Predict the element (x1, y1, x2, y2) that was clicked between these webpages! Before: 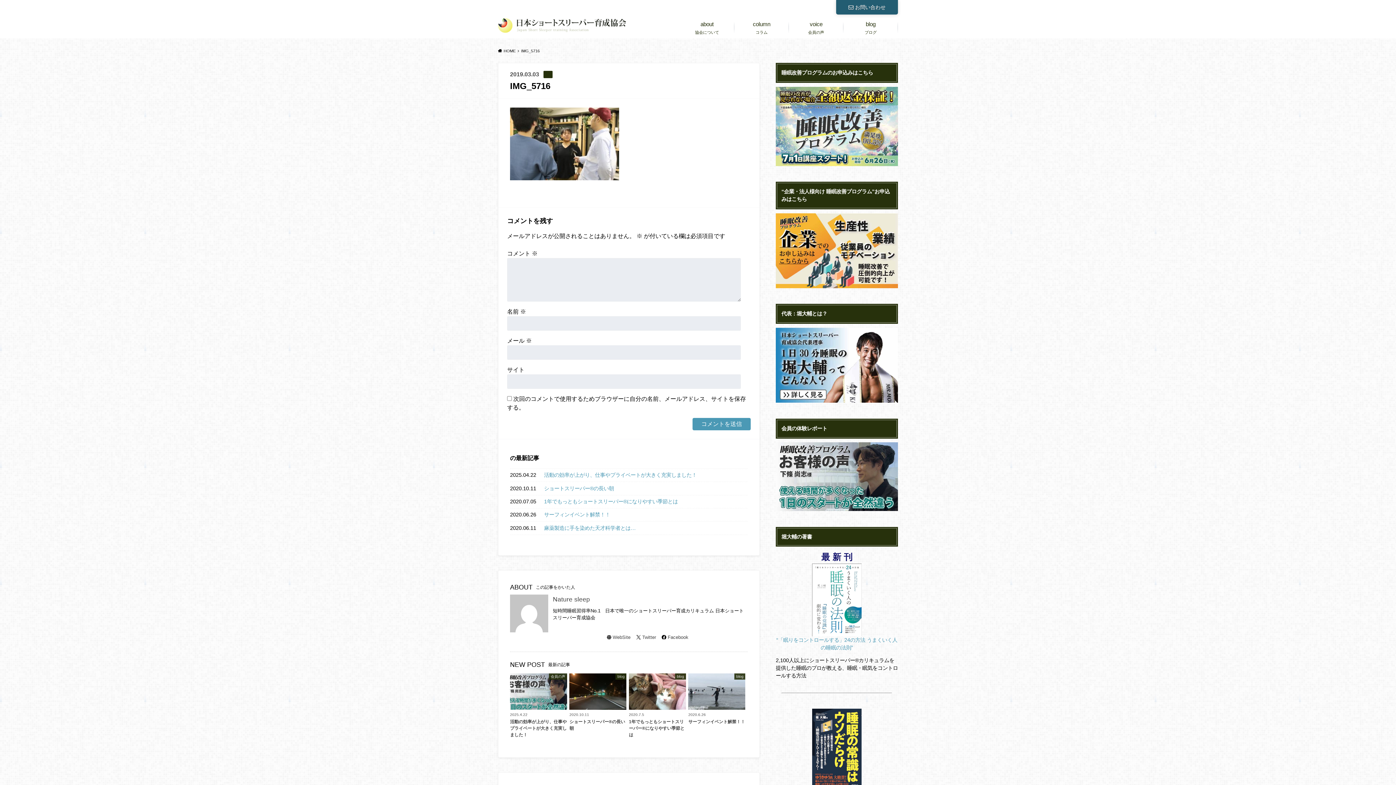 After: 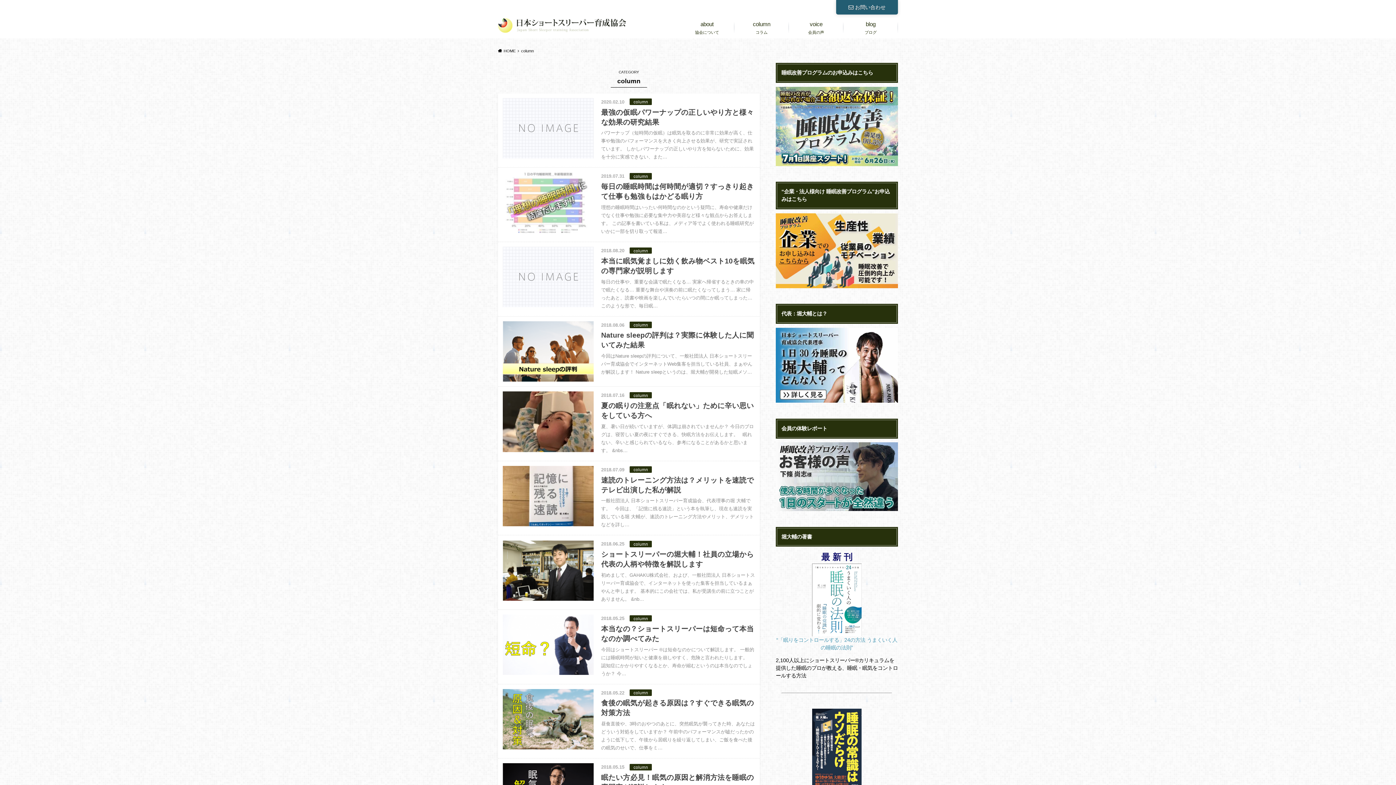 Action: bbox: (734, 16, 789, 38) label: コラム
column